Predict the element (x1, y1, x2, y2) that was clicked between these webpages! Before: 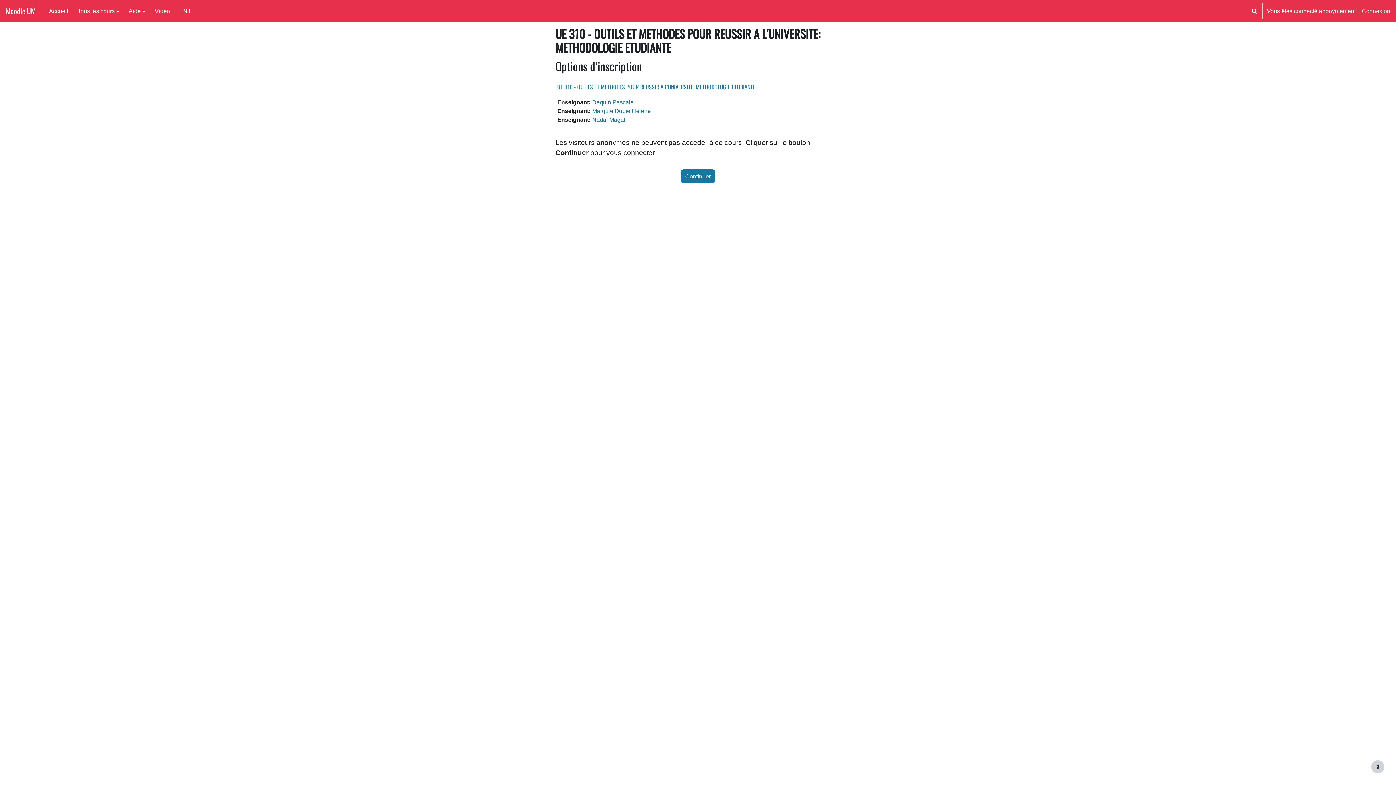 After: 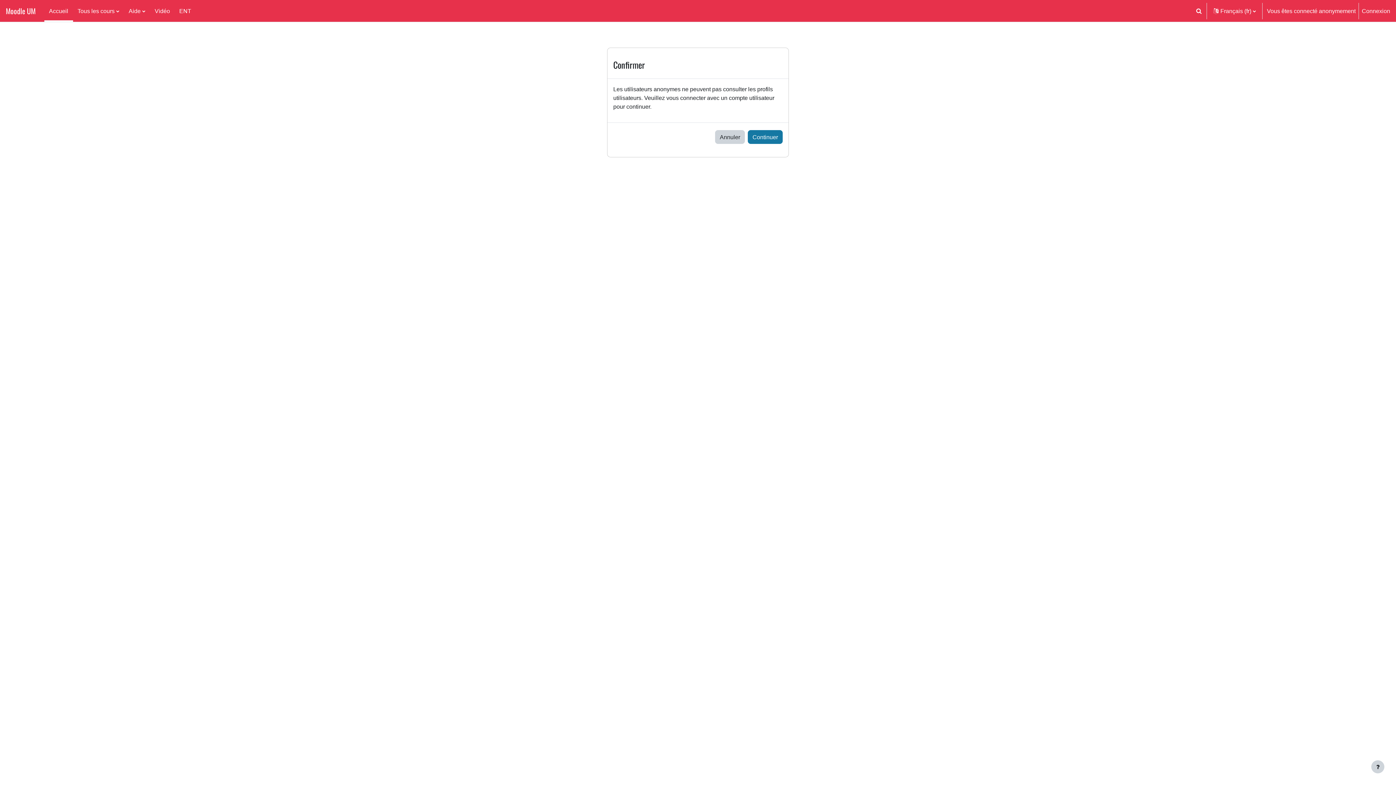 Action: bbox: (592, 98, 633, 106) label: Dequin Pascale